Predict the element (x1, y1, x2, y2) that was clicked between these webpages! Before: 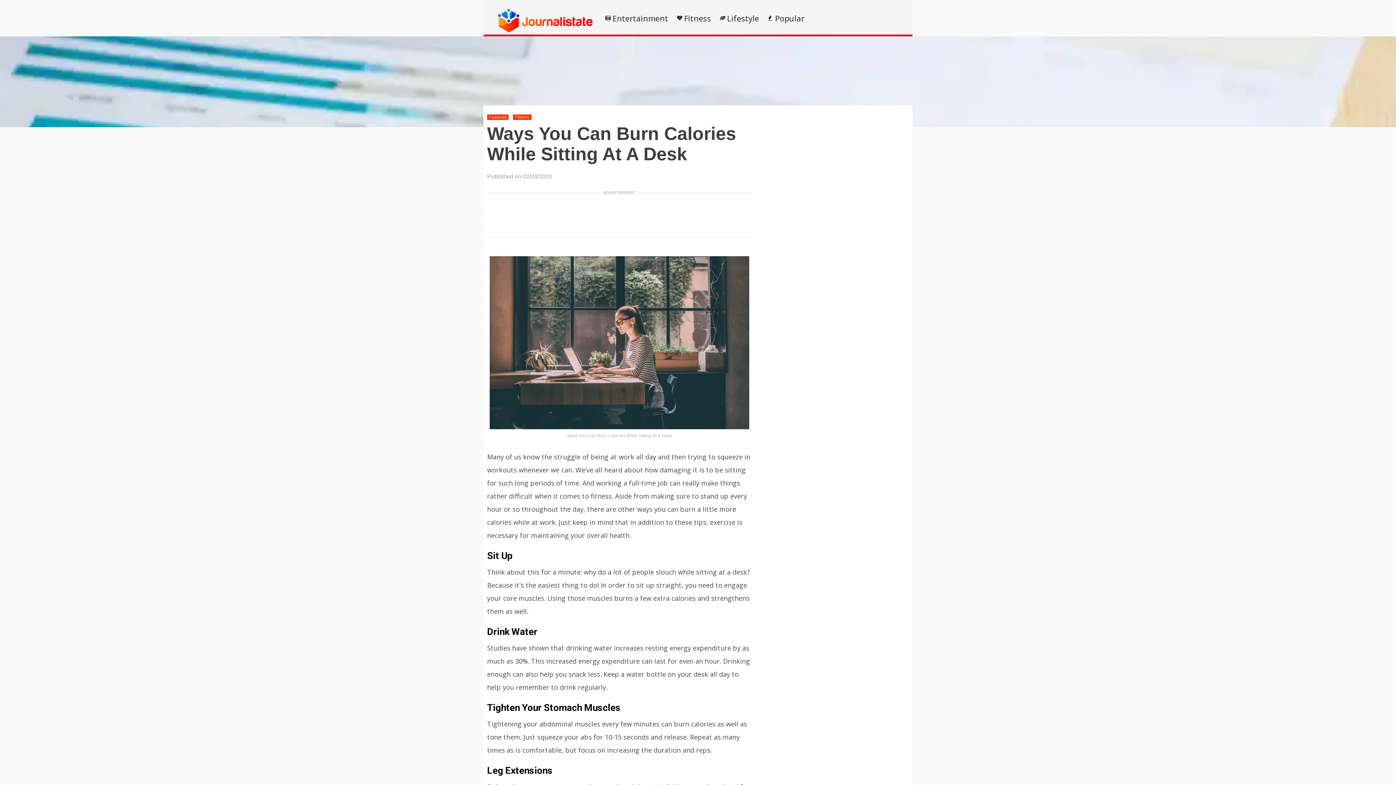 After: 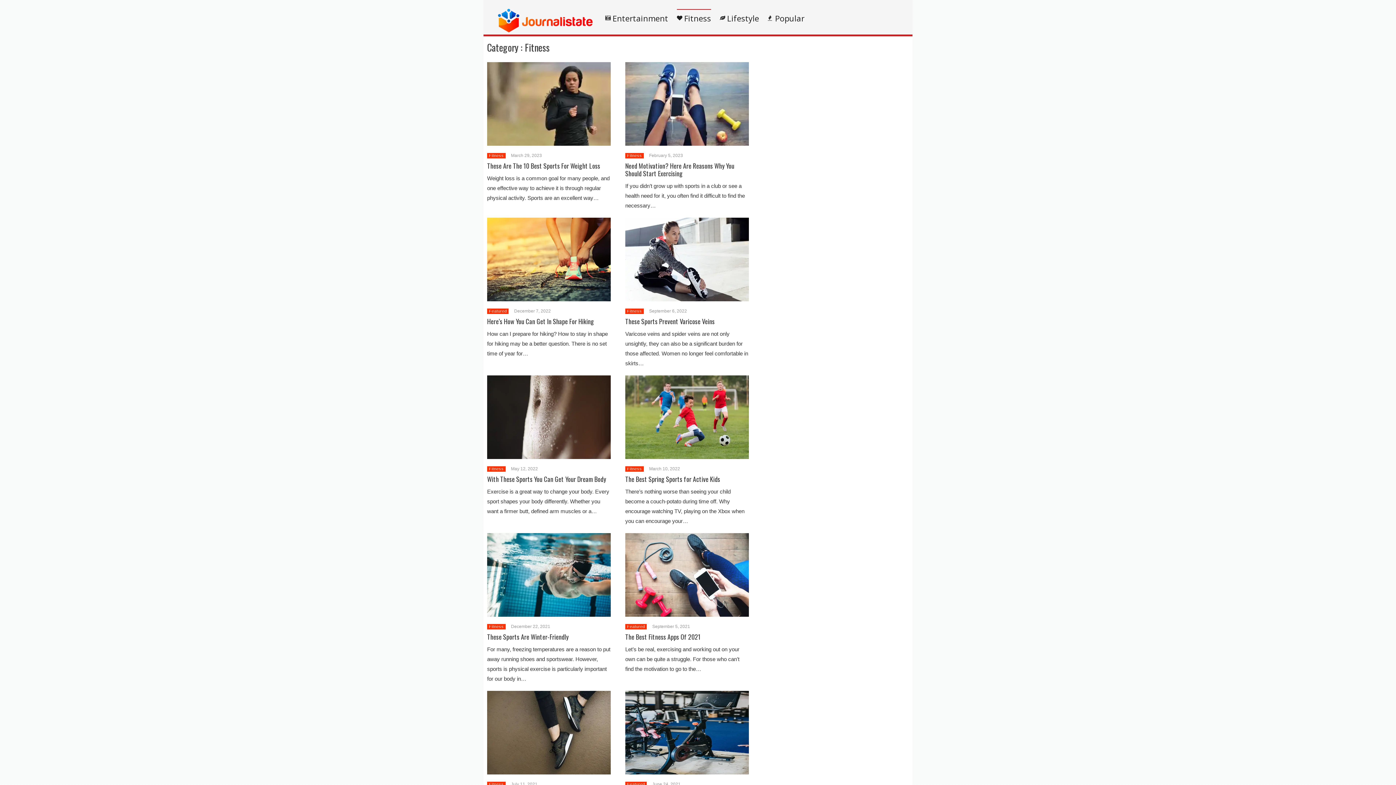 Action: label: Fitness bbox: (682, 15, 711, 21)